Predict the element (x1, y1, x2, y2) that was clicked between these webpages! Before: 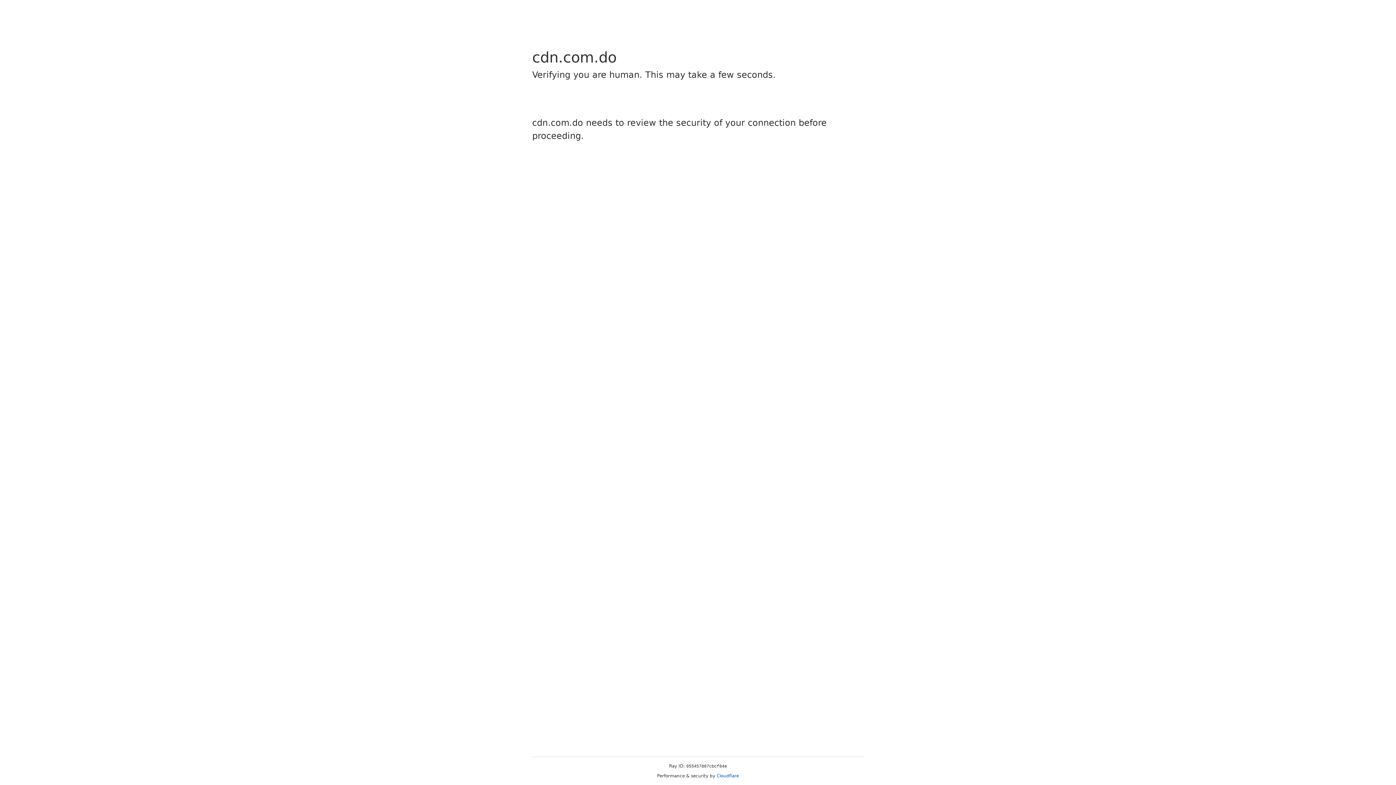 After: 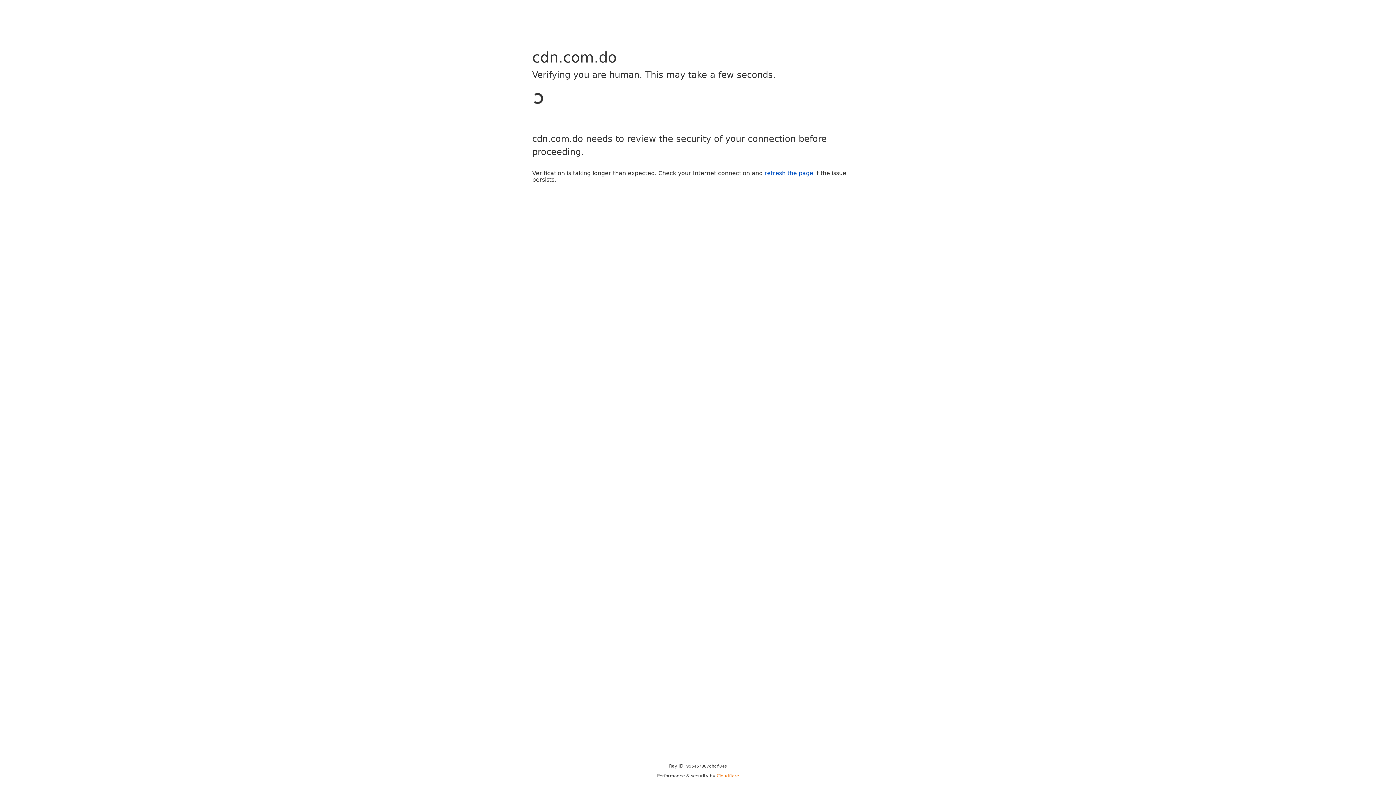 Action: label: Cloudflare bbox: (716, 773, 739, 778)